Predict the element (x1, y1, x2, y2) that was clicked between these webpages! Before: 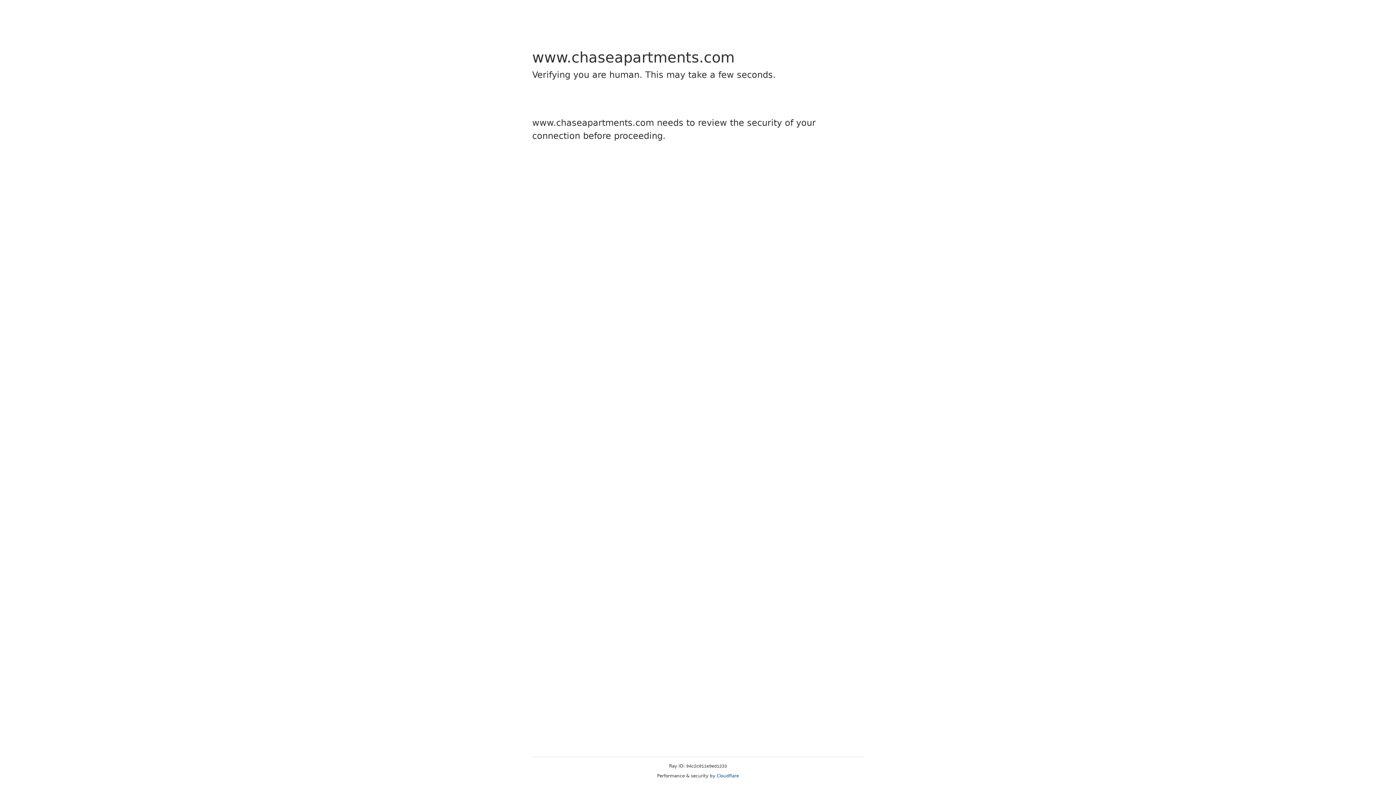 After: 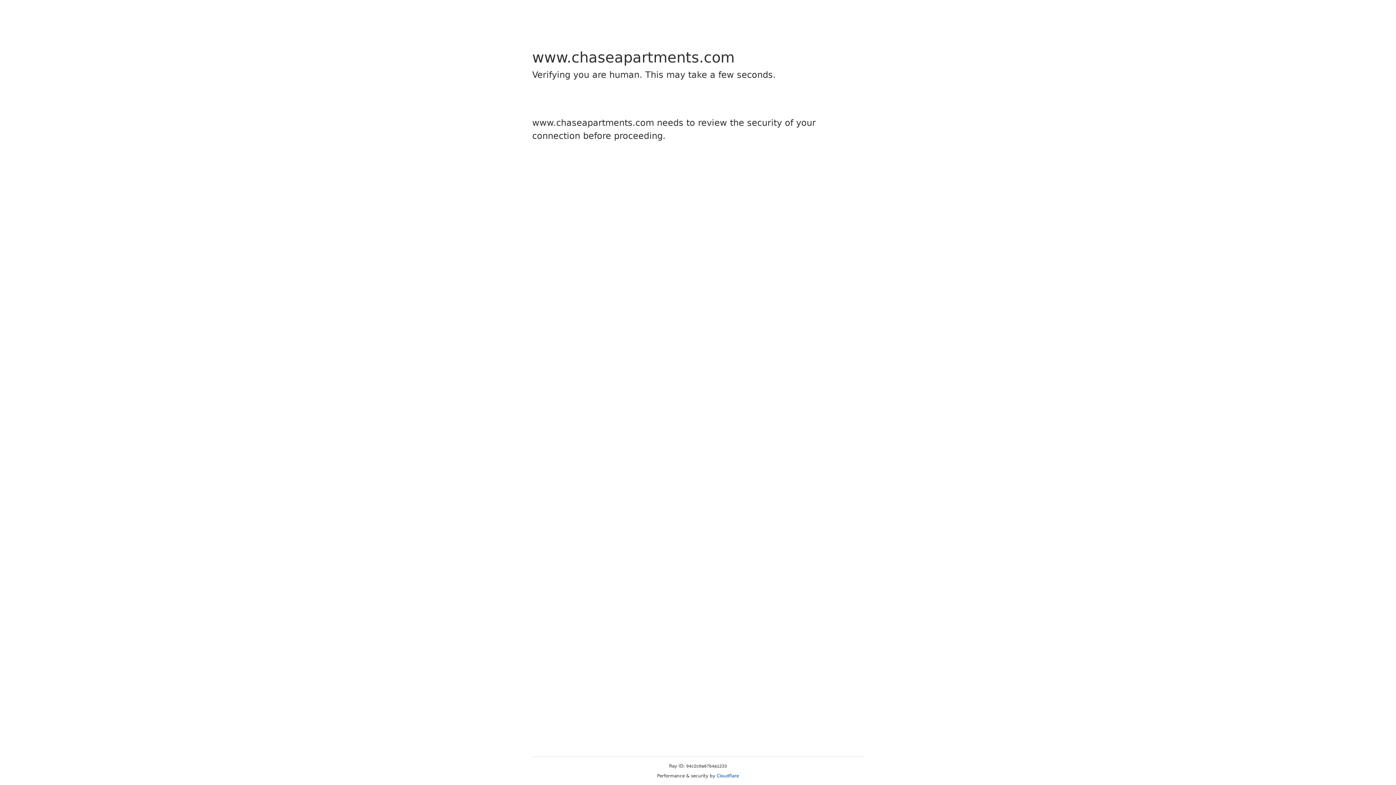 Action: bbox: (716, 773, 739, 778) label: Cloudflare